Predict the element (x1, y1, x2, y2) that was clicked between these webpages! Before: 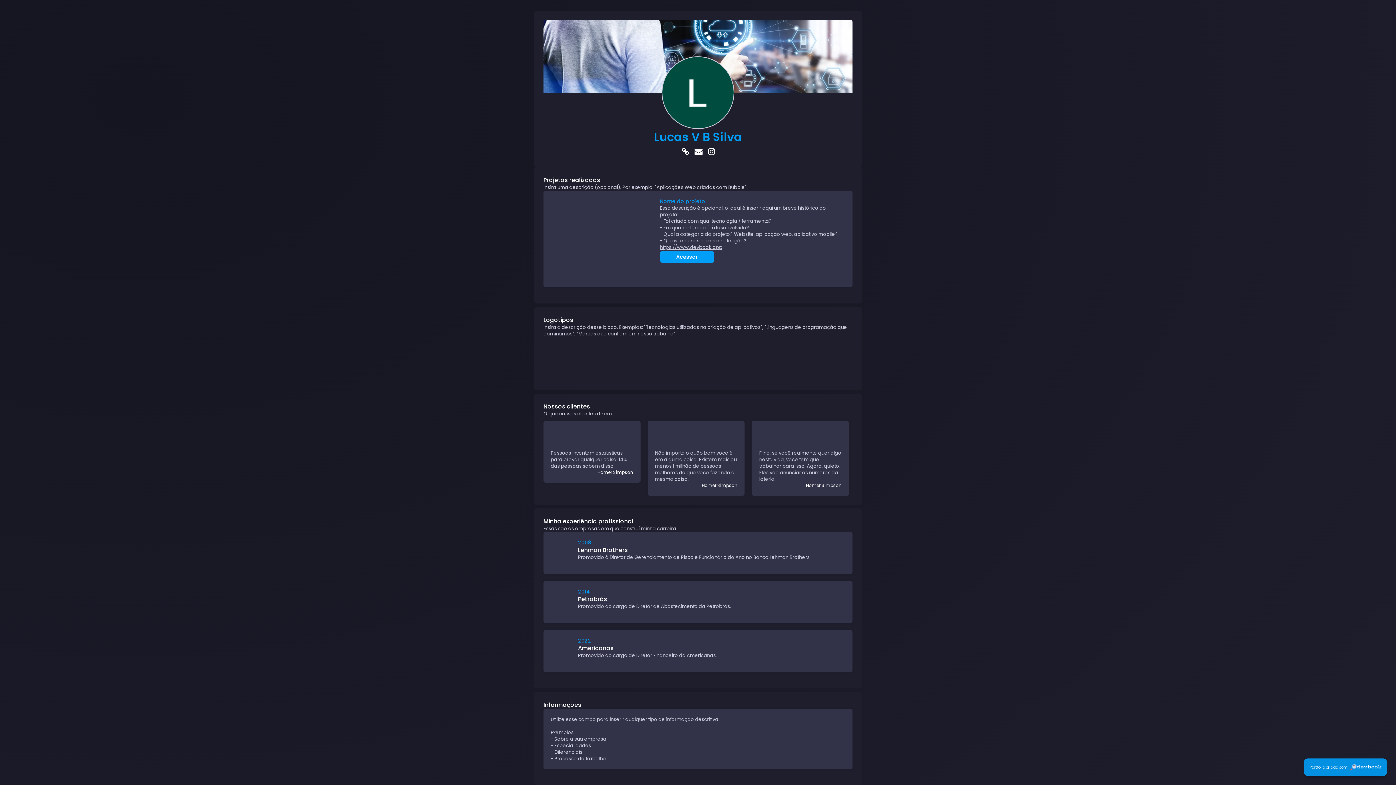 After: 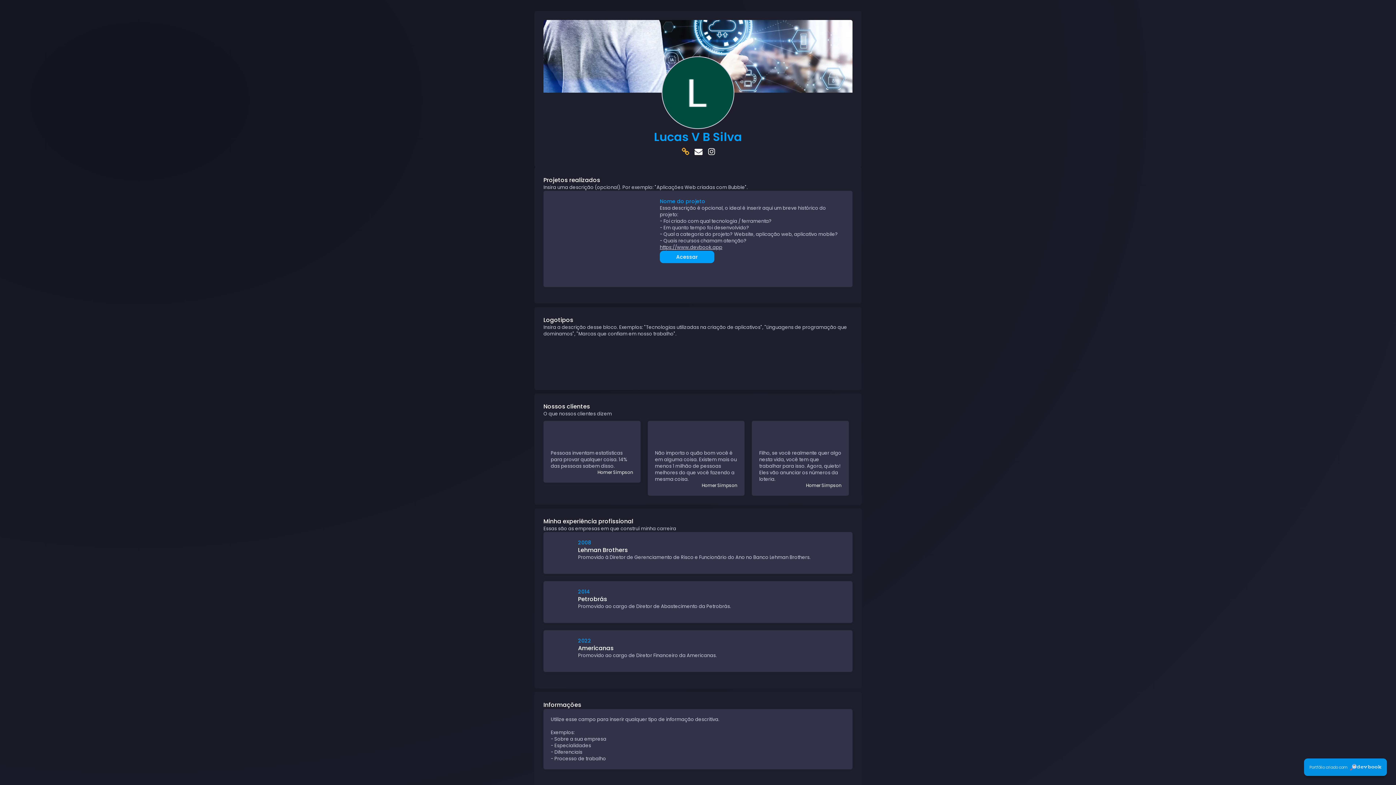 Action: bbox: (678, 145, 691, 158)